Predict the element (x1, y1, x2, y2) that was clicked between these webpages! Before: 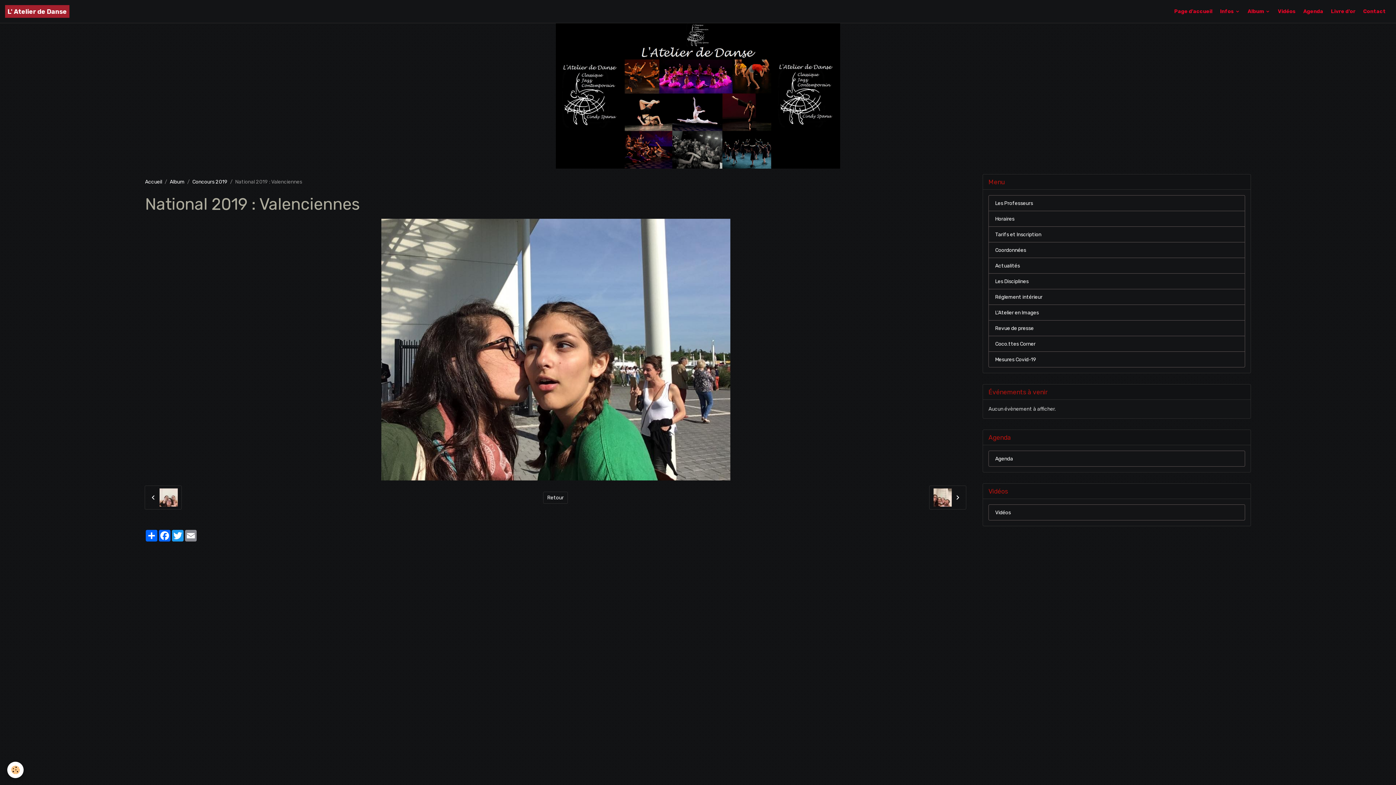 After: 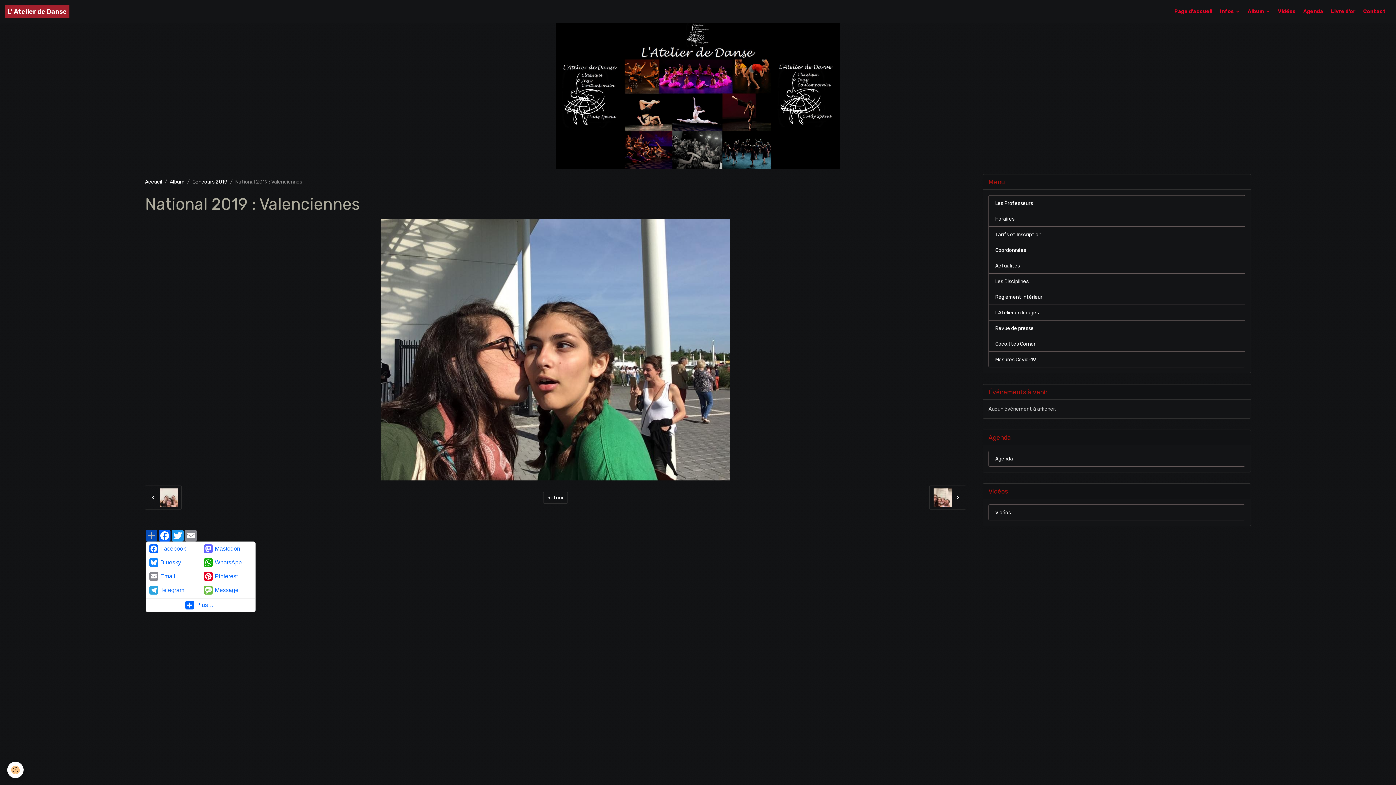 Action: label: Partager bbox: (145, 530, 158, 541)